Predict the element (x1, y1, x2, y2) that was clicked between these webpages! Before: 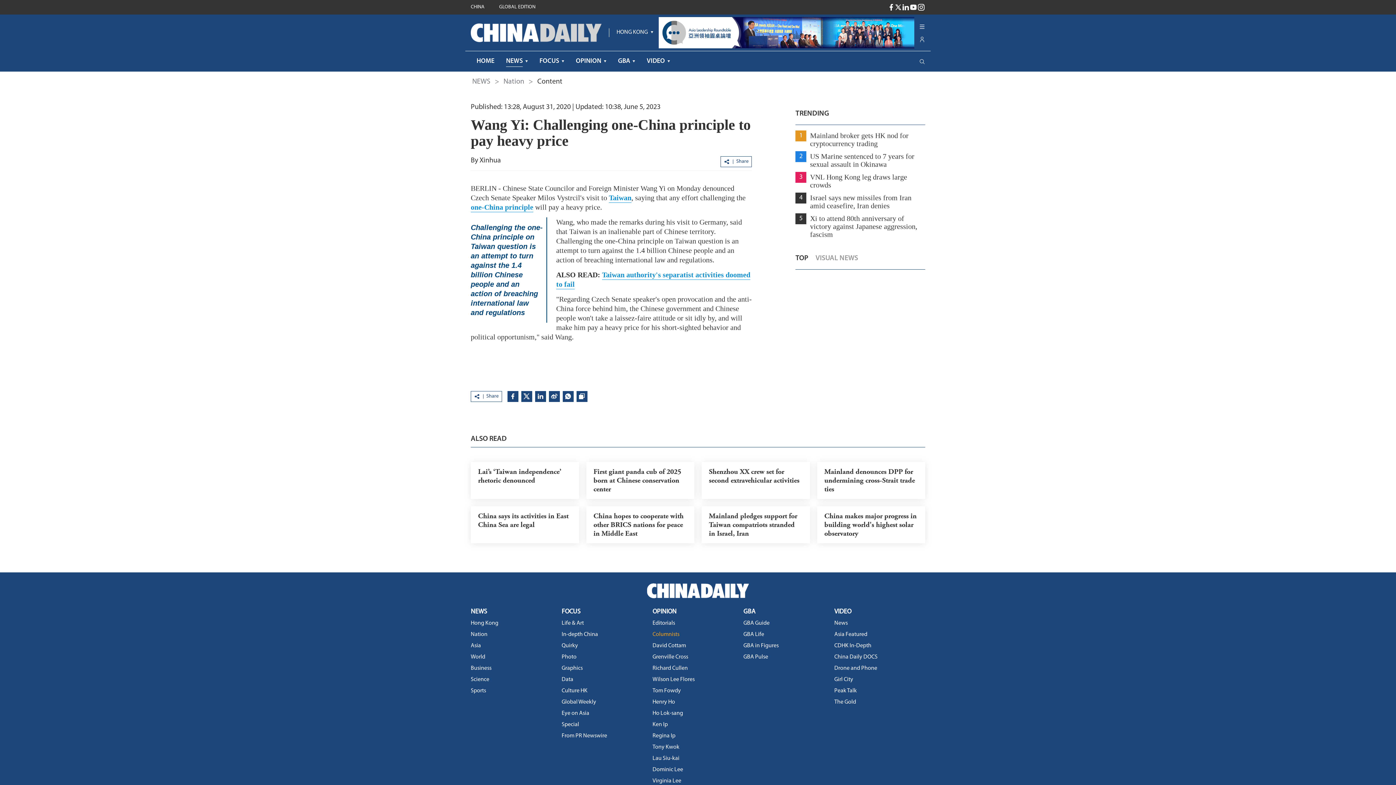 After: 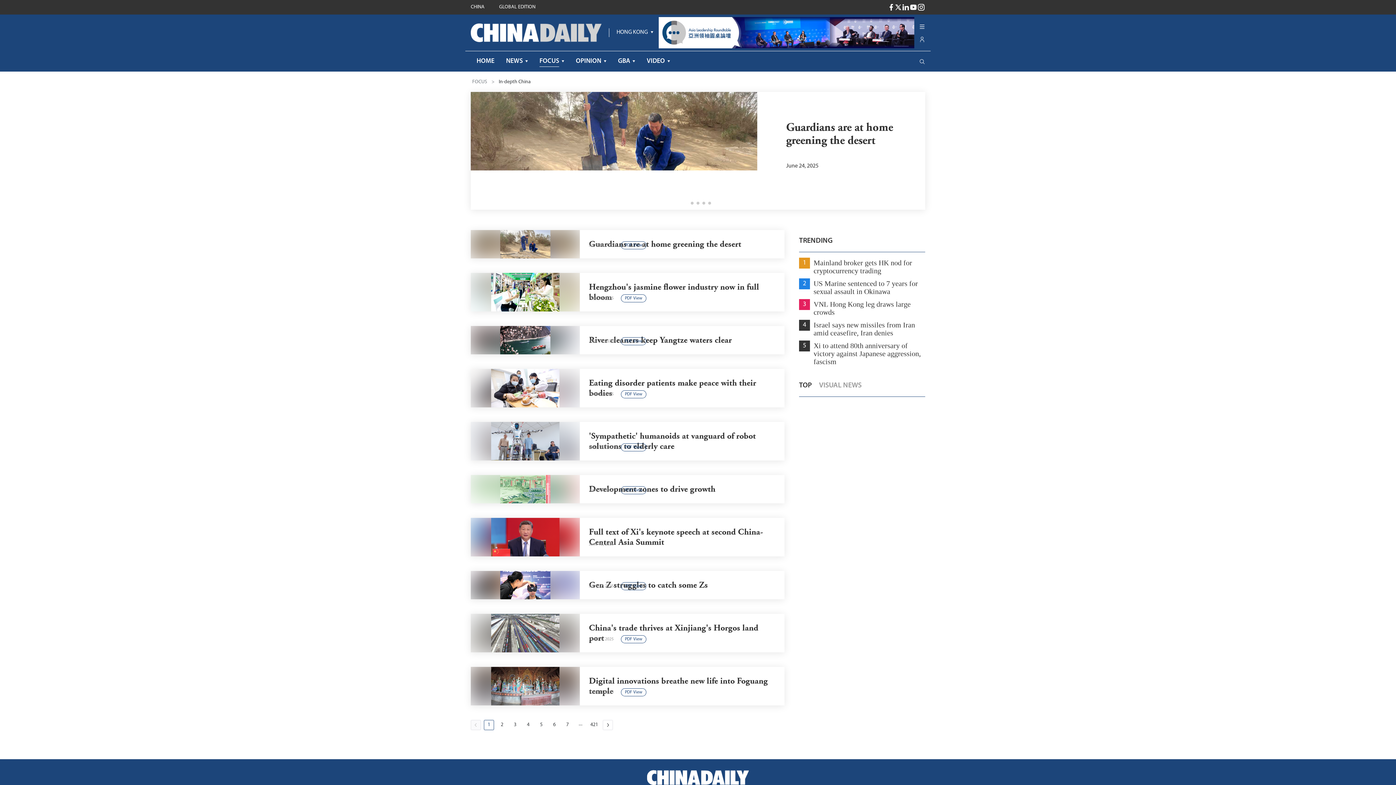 Action: label: In-depth China bbox: (561, 632, 598, 637)